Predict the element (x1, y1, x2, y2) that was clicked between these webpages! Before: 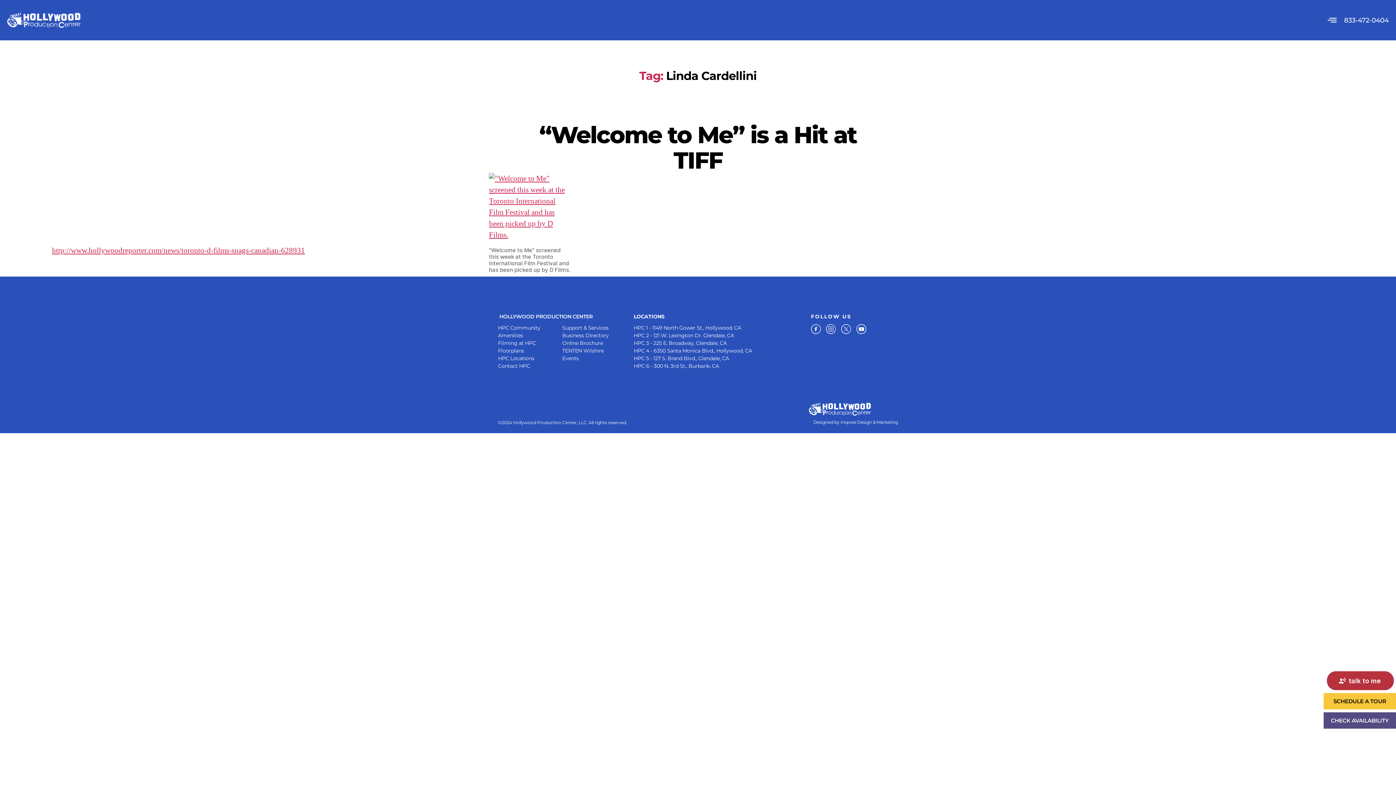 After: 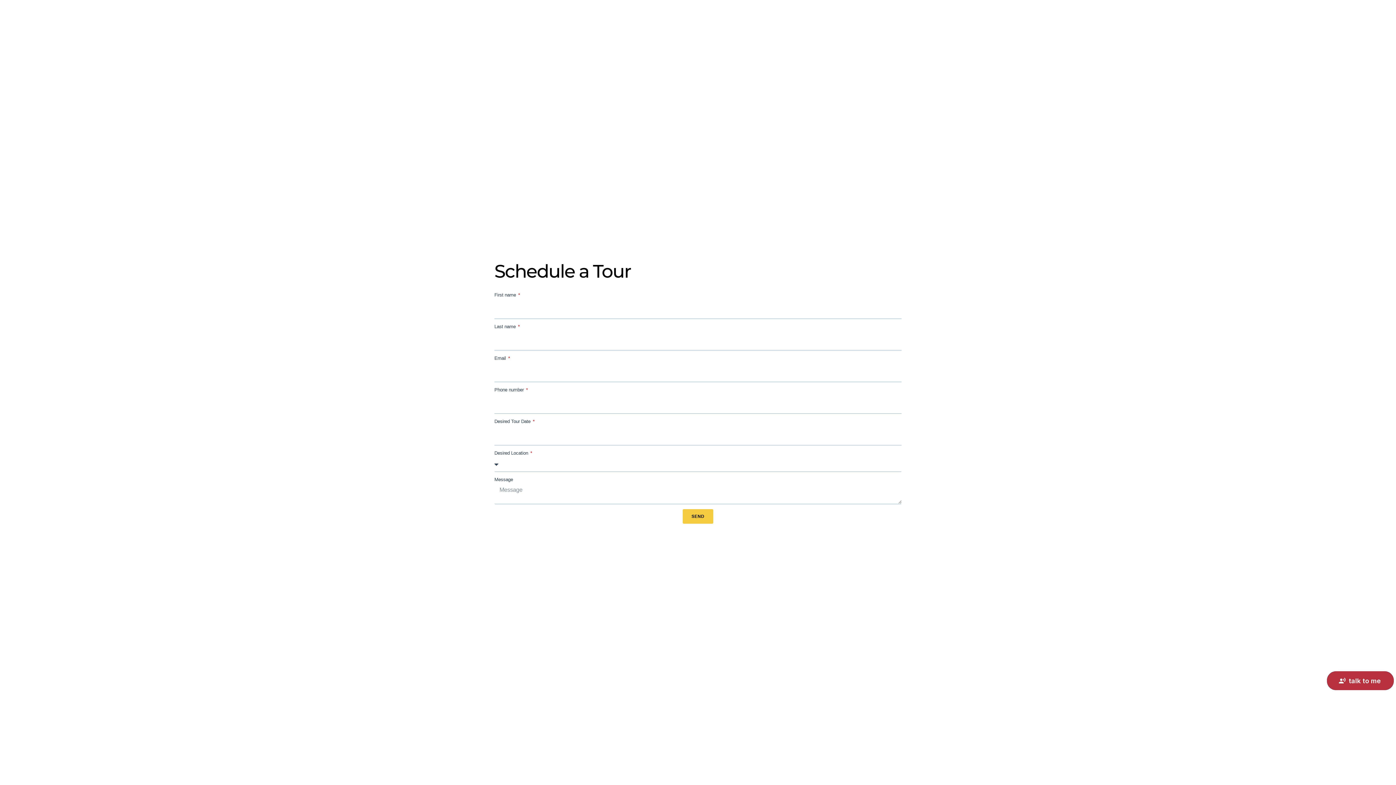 Action: bbox: (1324, 693, 1396, 709) label: SCHEDULE A TOUR